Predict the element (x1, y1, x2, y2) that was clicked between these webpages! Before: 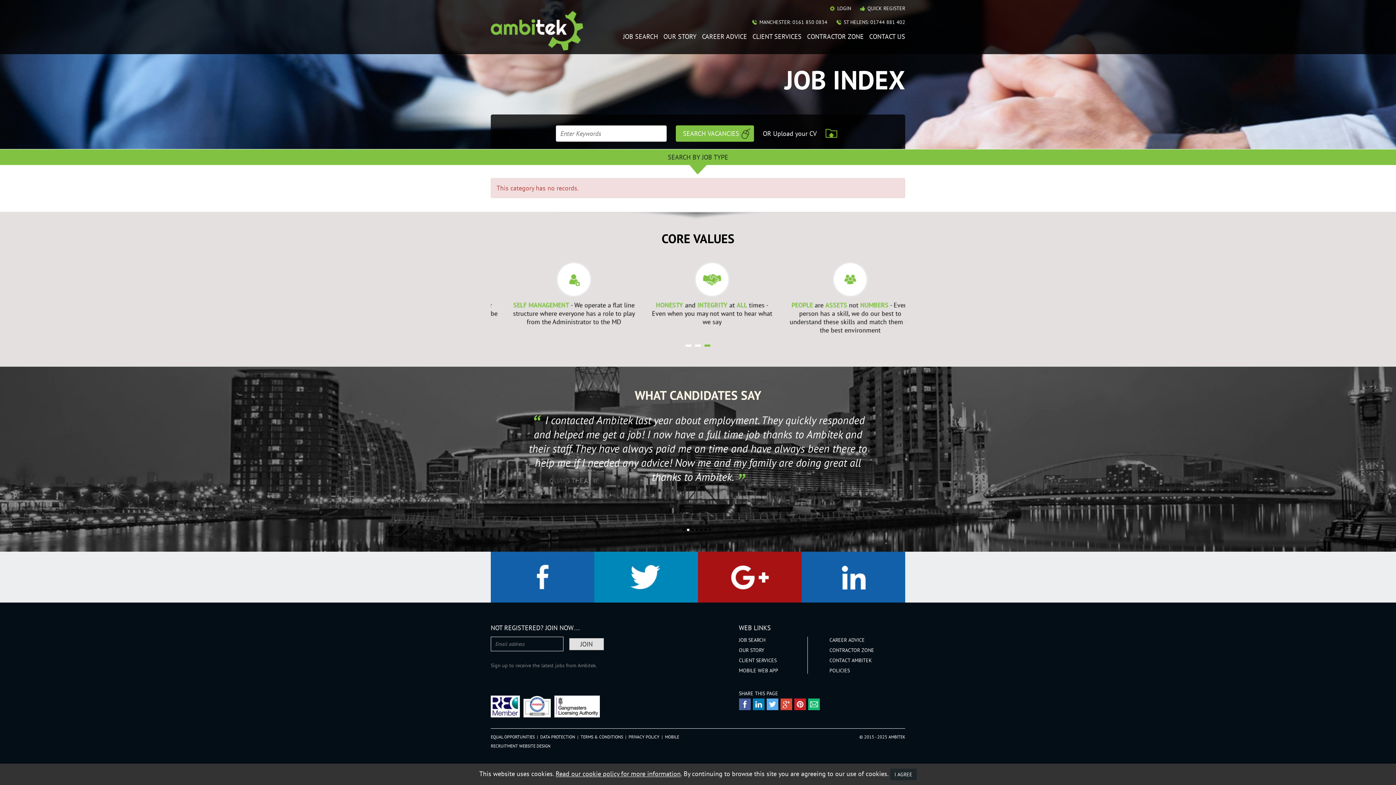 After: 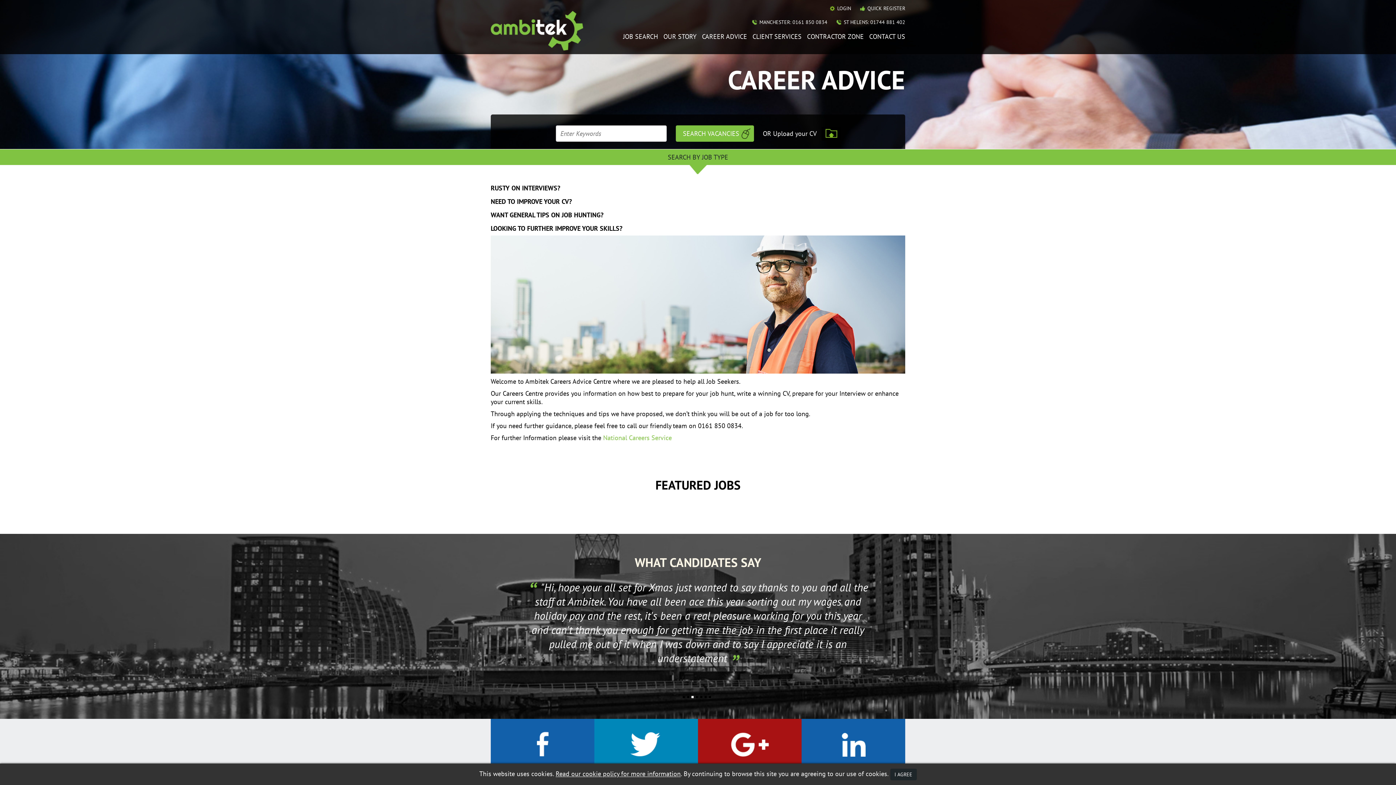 Action: label: CAREER ADVICE bbox: (829, 637, 875, 643)